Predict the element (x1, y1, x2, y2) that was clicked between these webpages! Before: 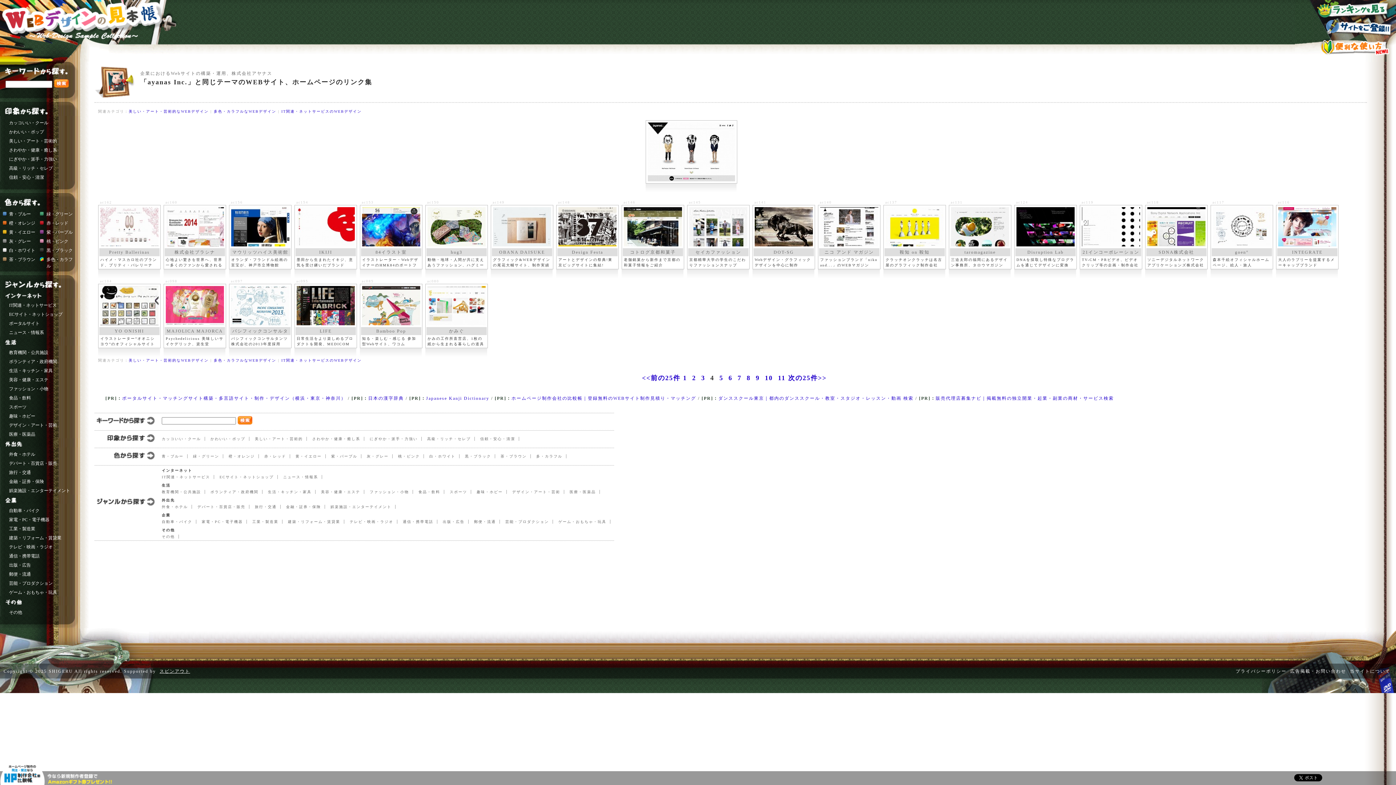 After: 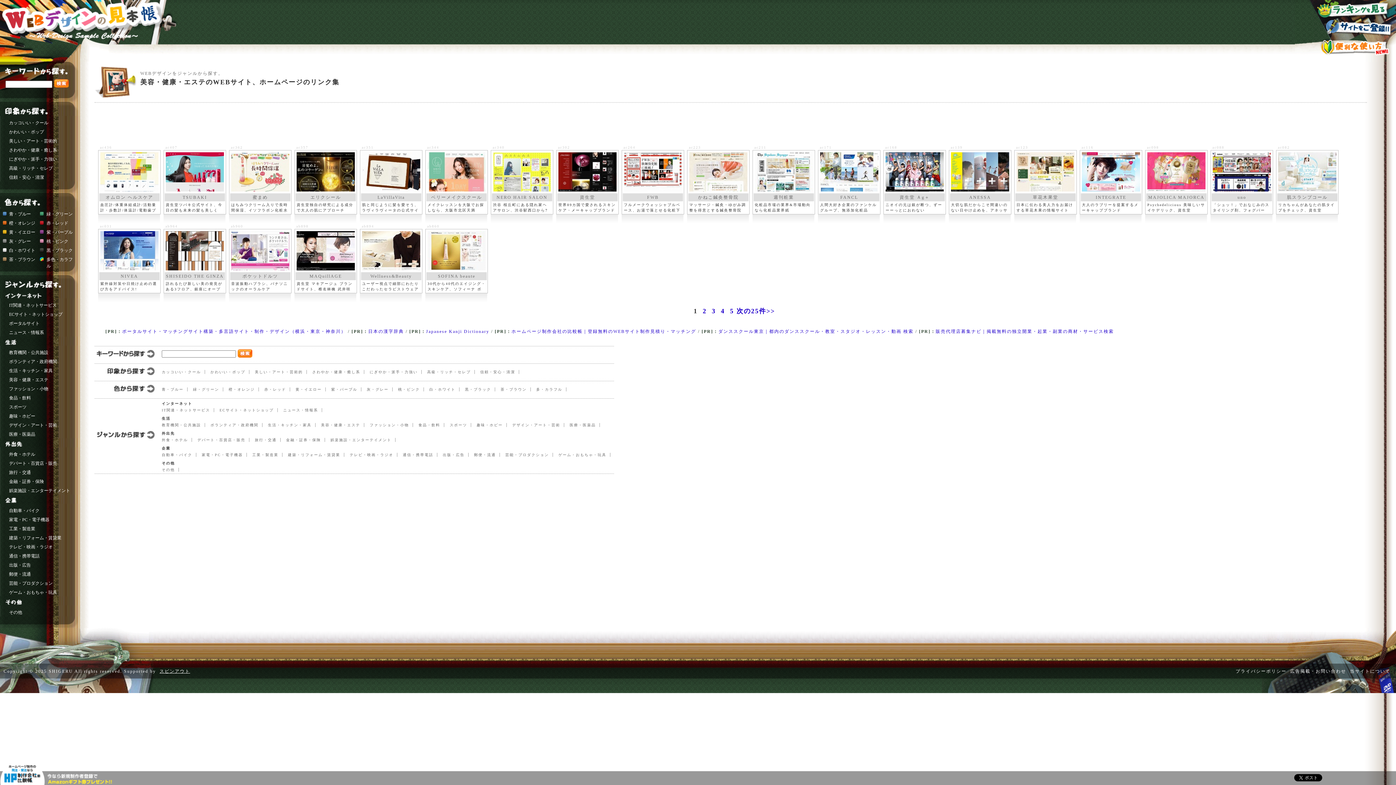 Action: bbox: (321, 490, 364, 494) label: 美容・健康・エステ